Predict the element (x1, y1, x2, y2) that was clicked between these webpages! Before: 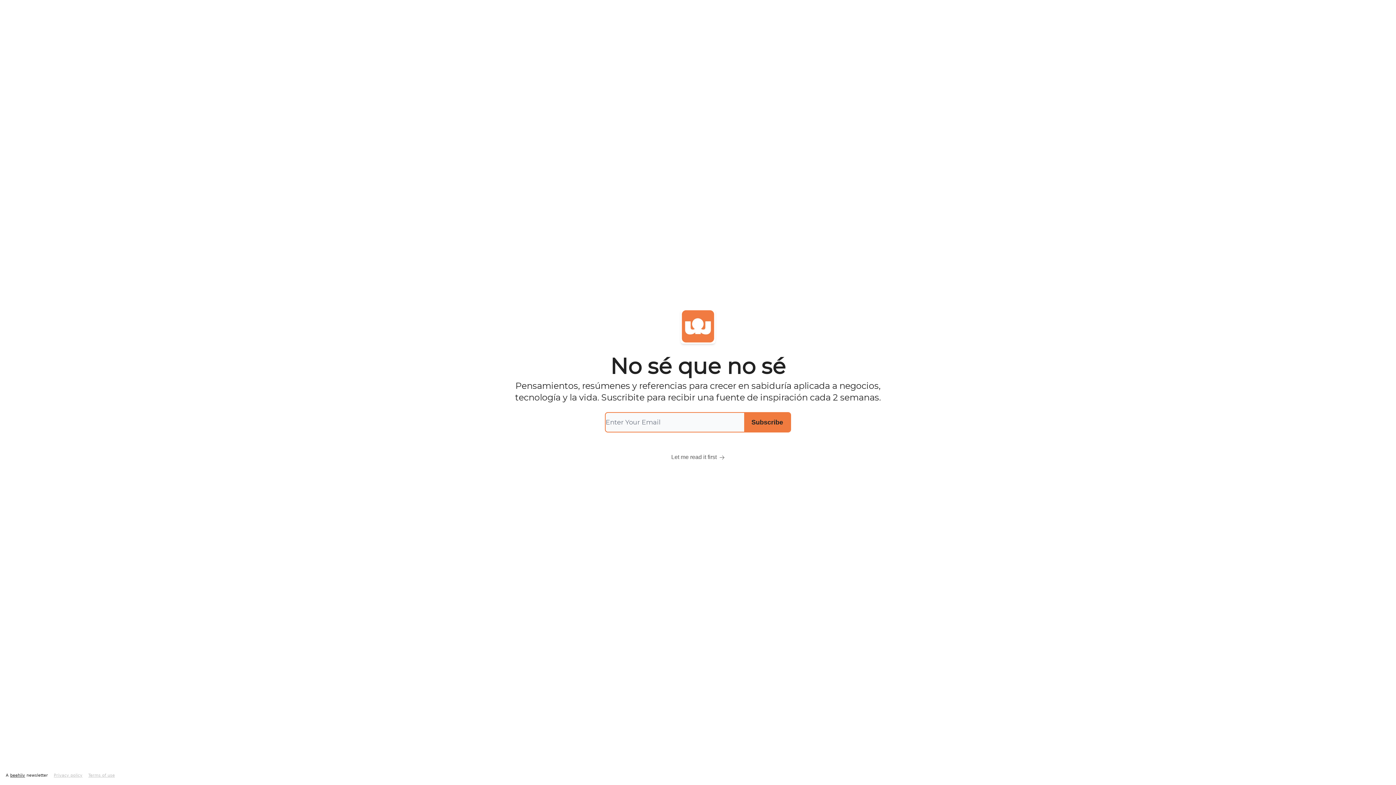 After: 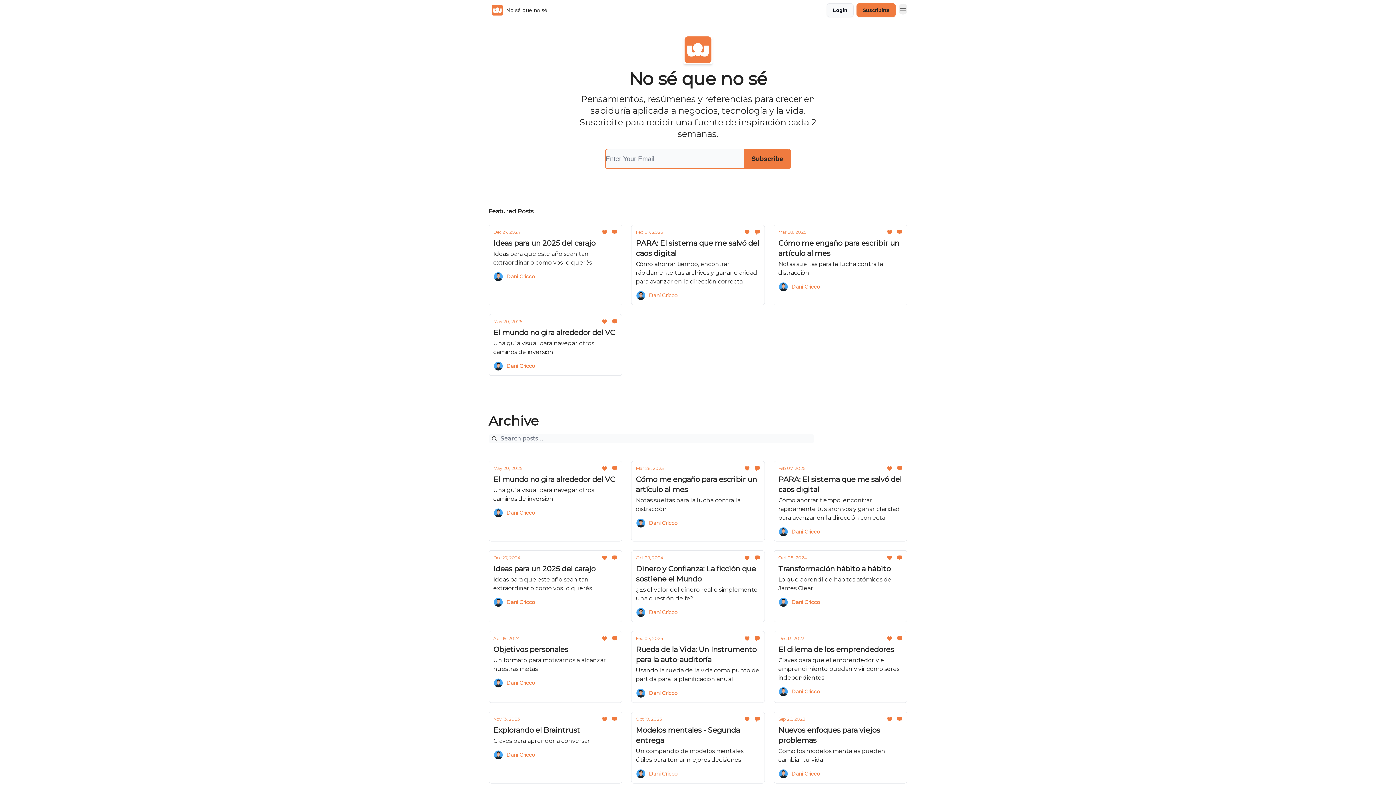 Action: label: Let me read it first bbox: (671, 453, 724, 461)